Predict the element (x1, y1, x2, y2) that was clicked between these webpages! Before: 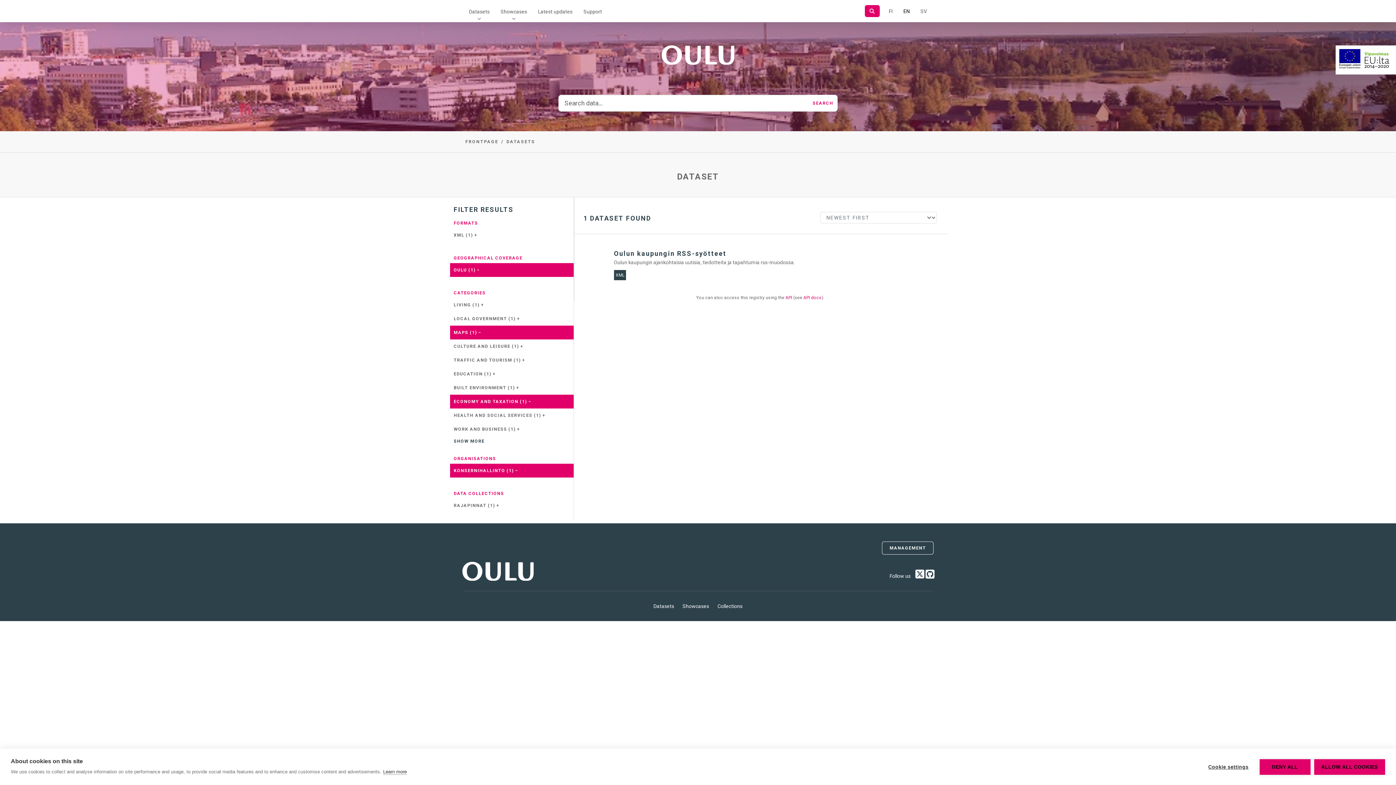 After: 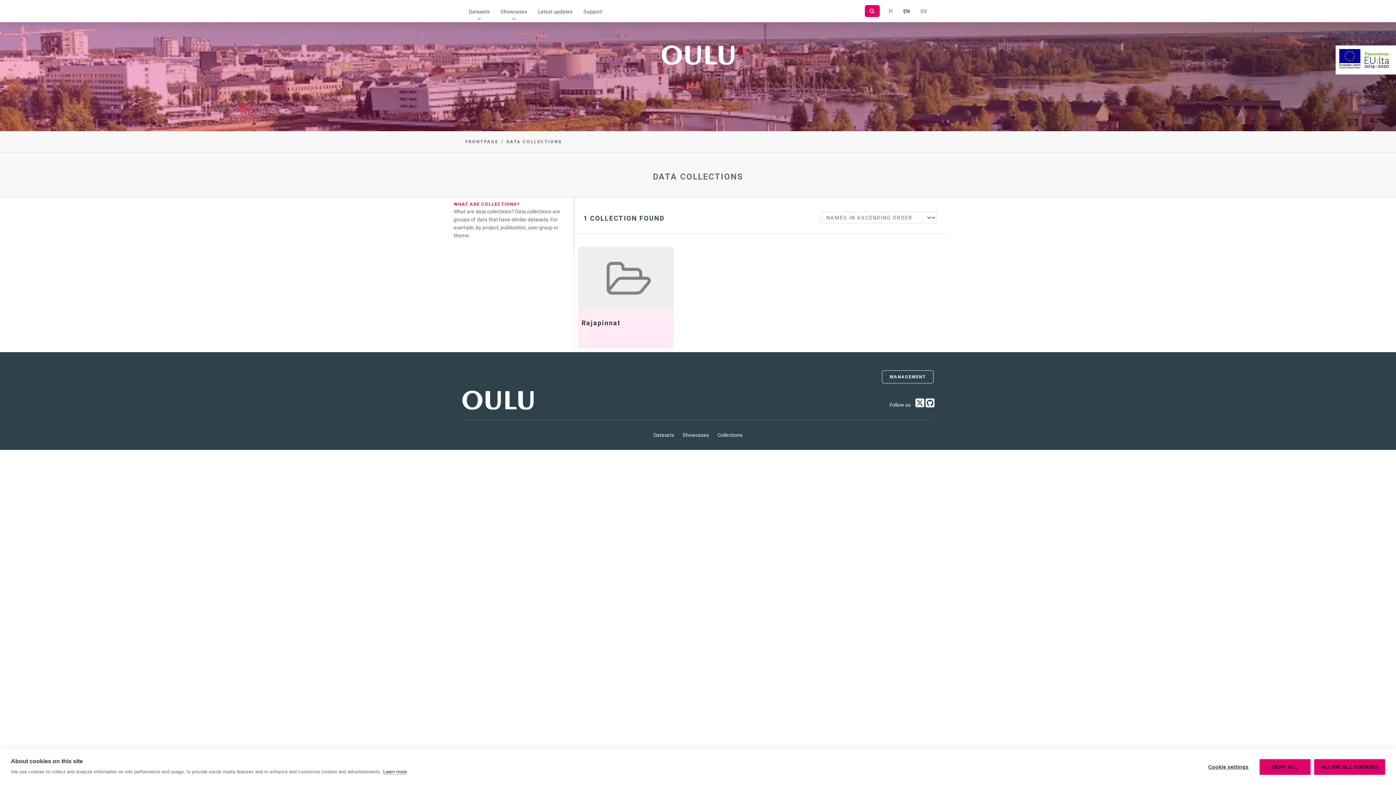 Action: label: Collections bbox: (714, 598, 746, 614)